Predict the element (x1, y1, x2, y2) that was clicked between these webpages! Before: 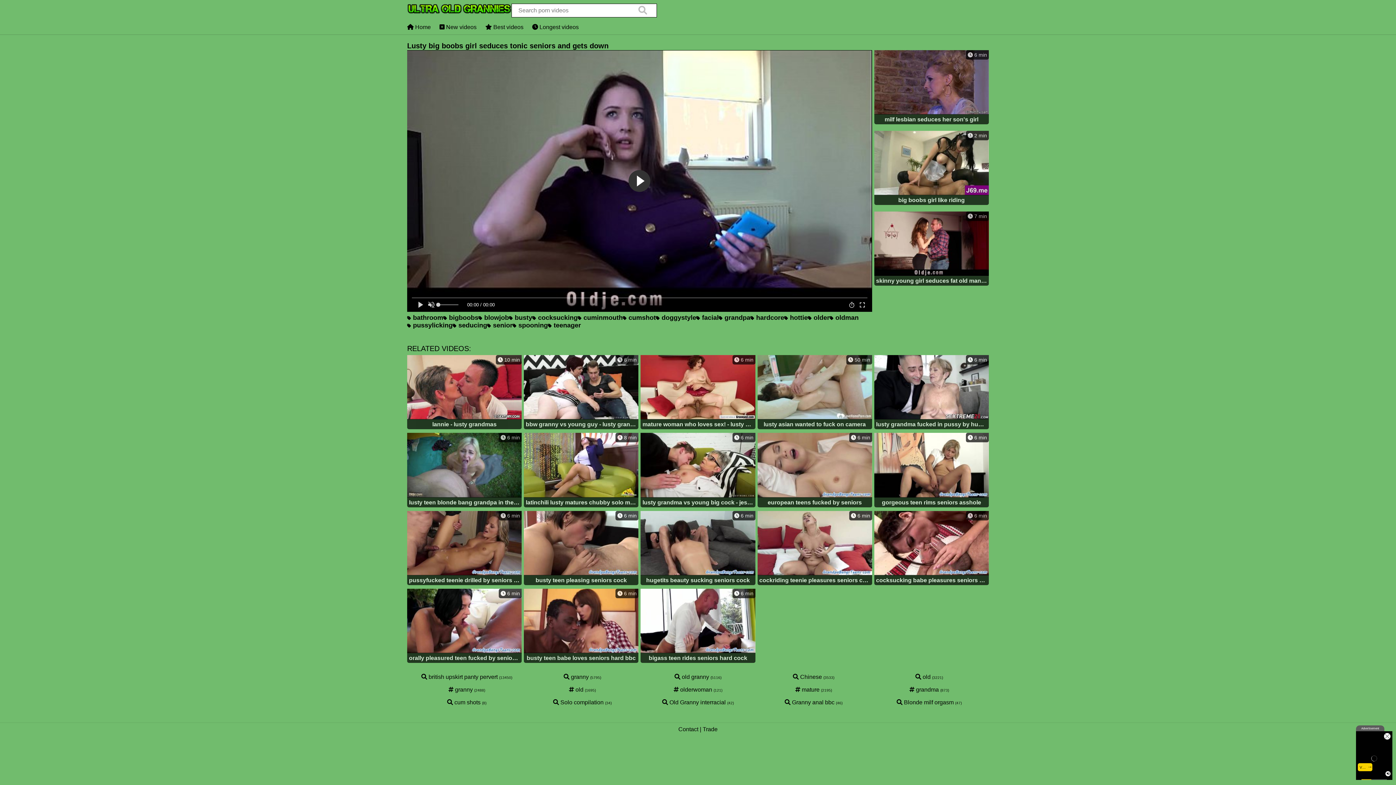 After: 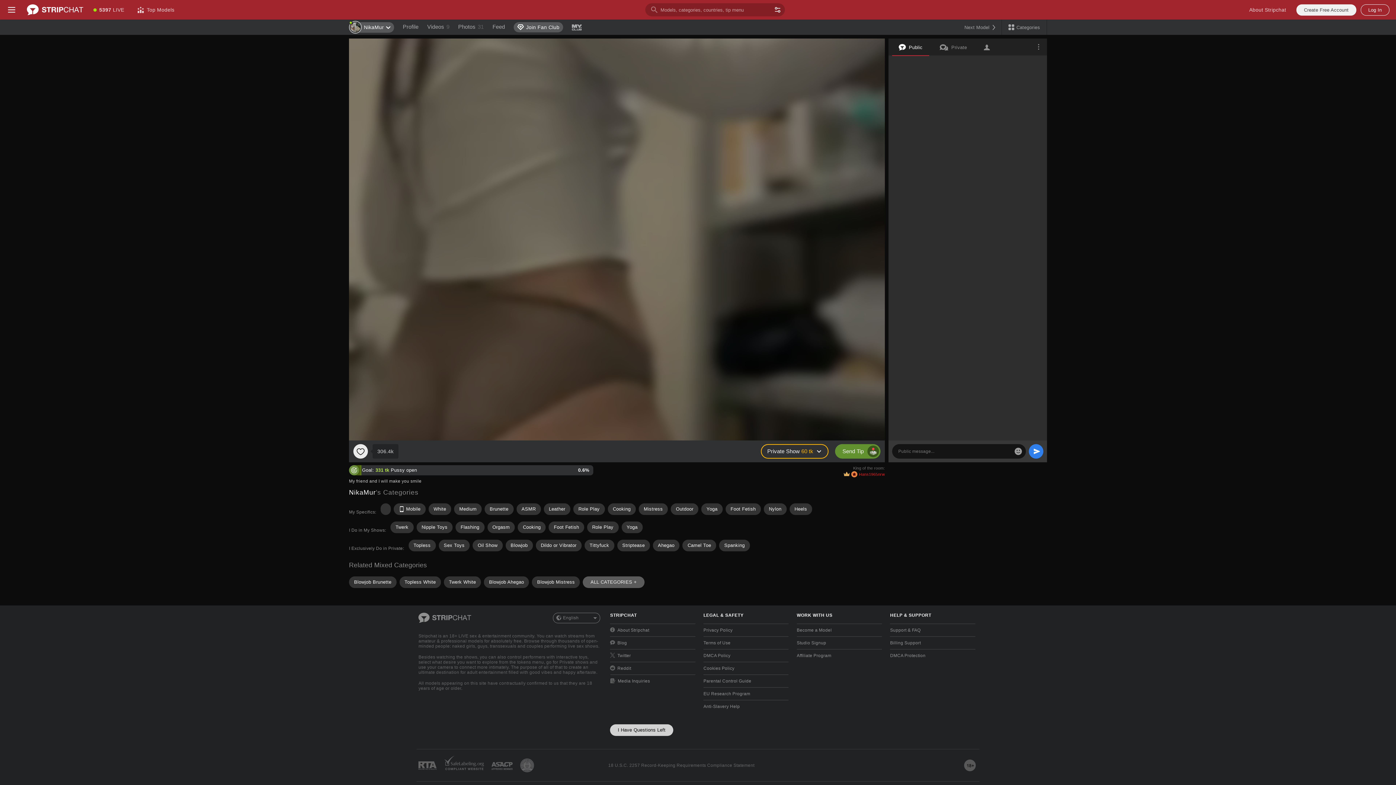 Action: bbox: (407, 314, 443, 321) label:  bathroom